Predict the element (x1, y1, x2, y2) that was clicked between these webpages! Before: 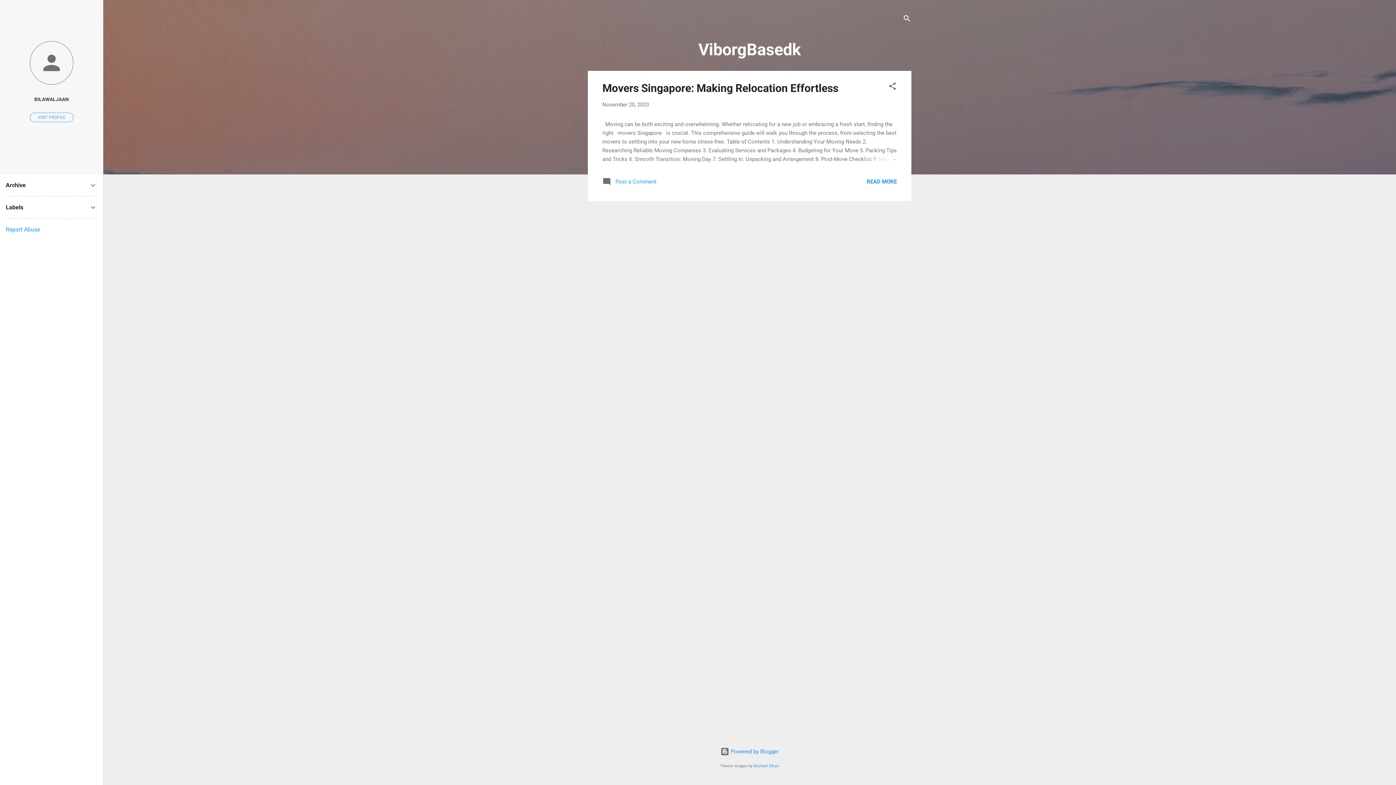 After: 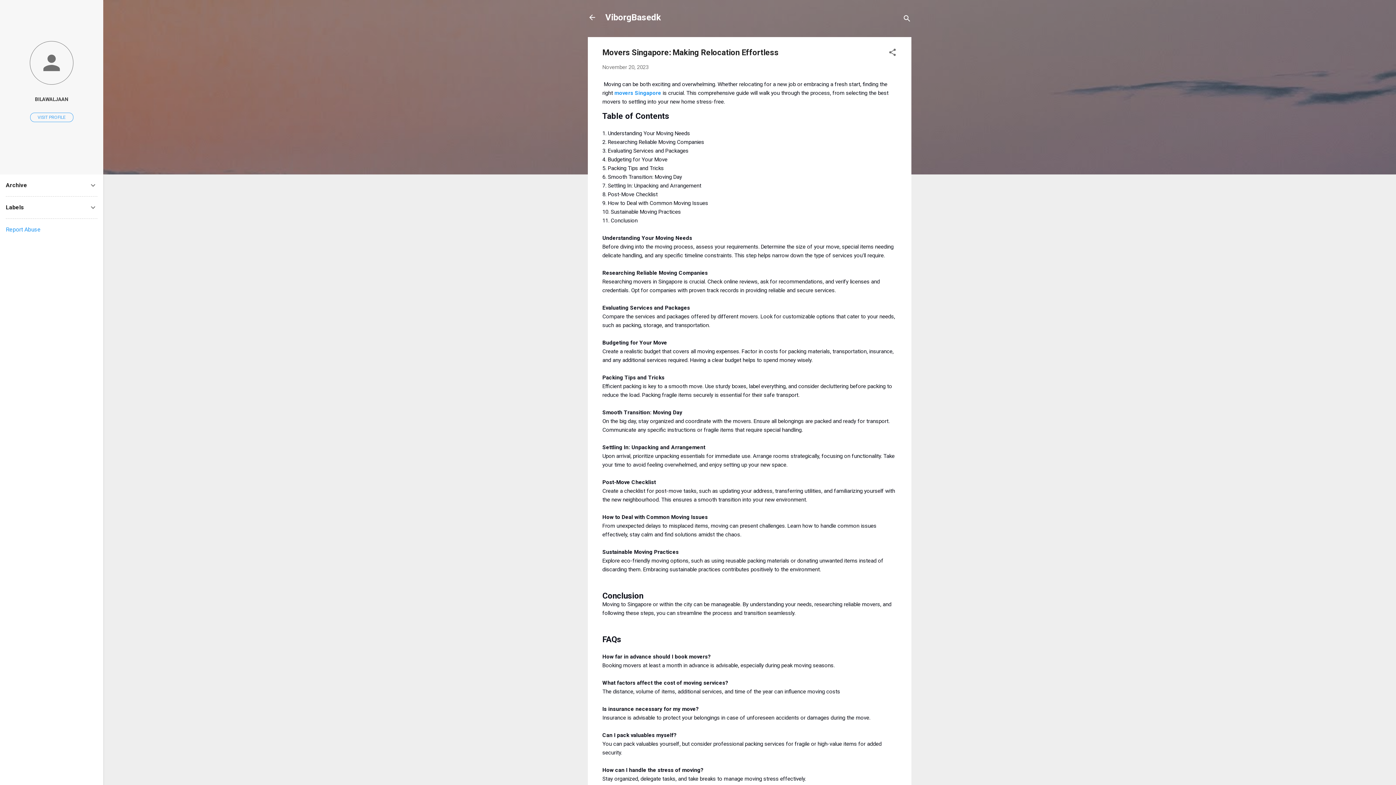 Action: label: READ MORE bbox: (866, 178, 897, 184)